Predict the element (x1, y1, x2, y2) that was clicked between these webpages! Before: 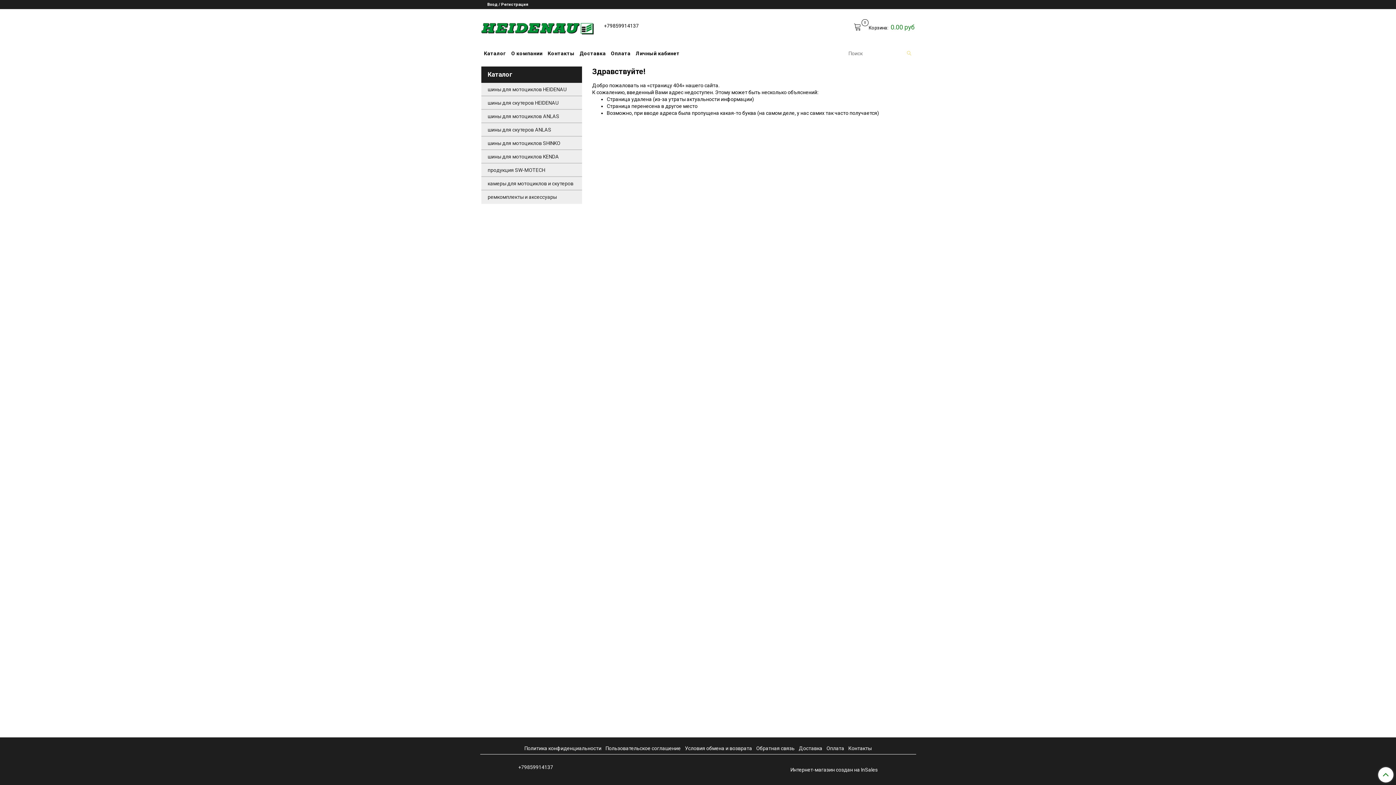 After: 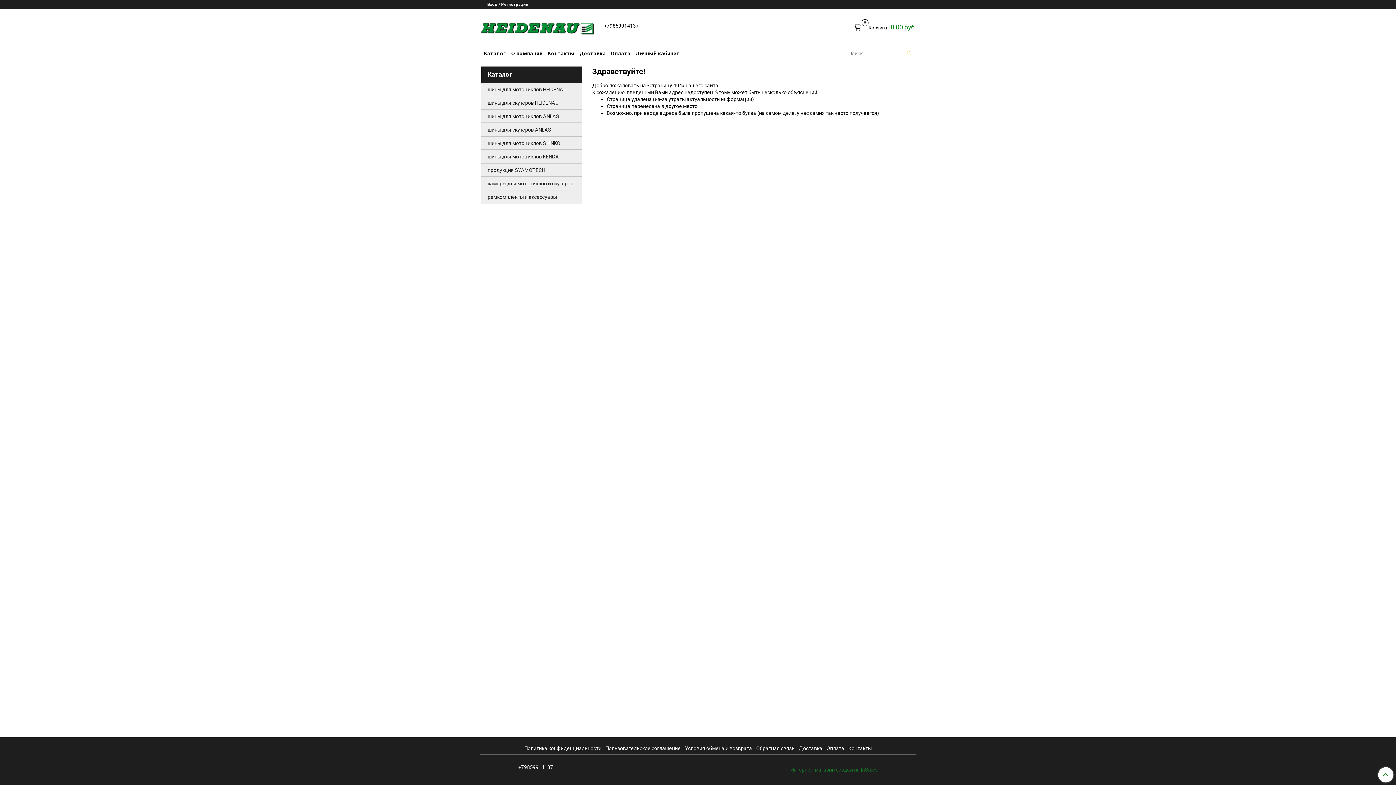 Action: label: Интернет-магазин создан на InSales bbox: (790, 767, 877, 772)